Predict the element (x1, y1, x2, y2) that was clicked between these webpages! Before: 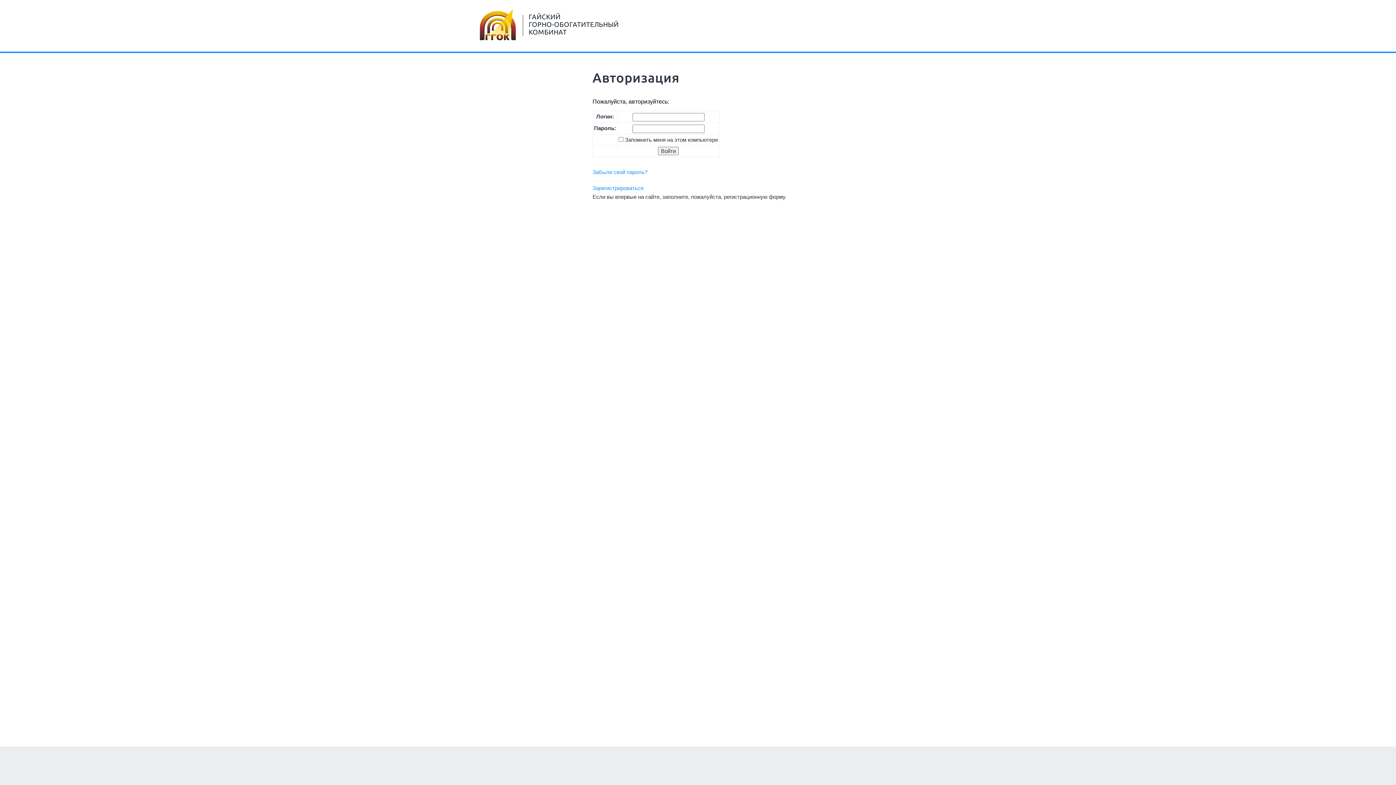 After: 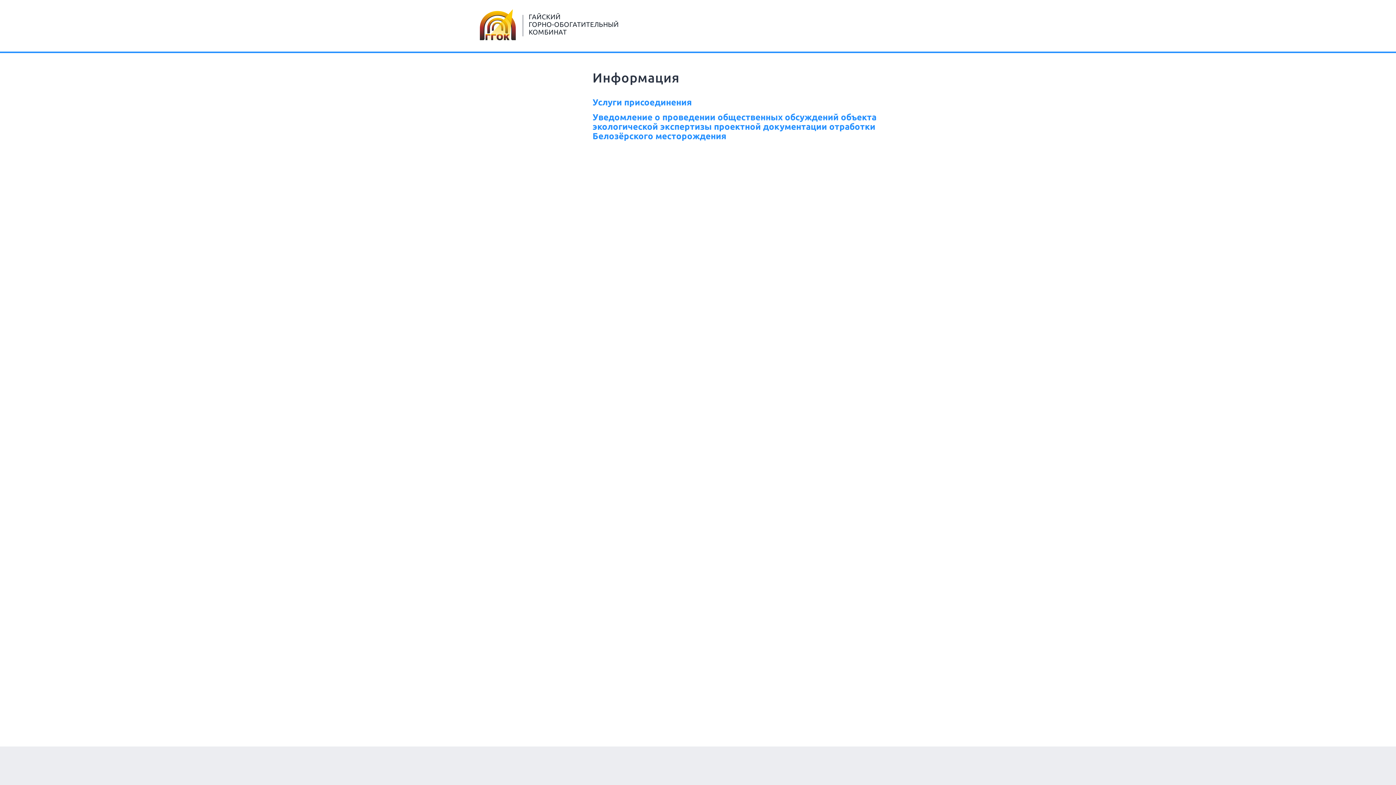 Action: bbox: (480, 9, 618, 42) label:  
ГАЙСКИЙ
ГОРНО-ОБОГАТИТЕЛЬНЫЙ
КОМБИНАТ